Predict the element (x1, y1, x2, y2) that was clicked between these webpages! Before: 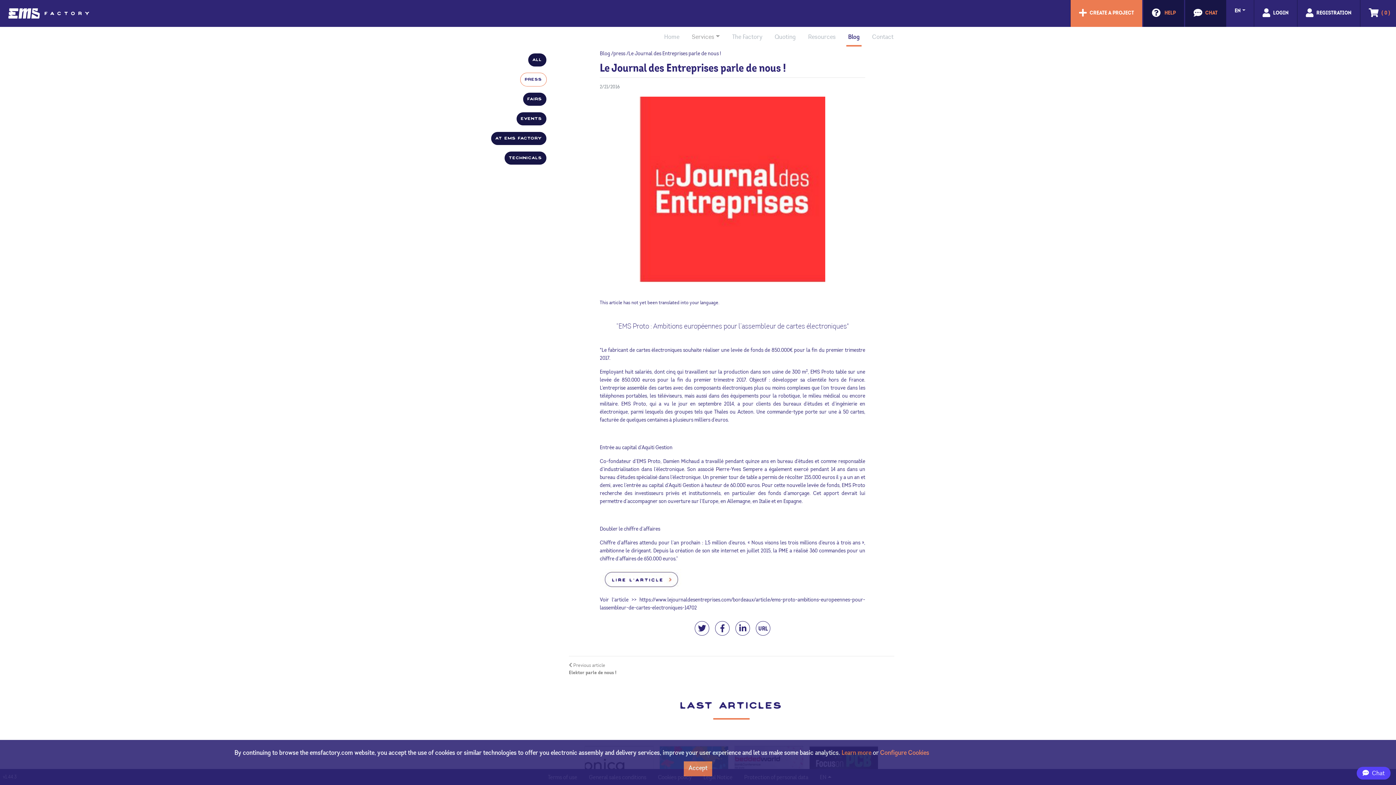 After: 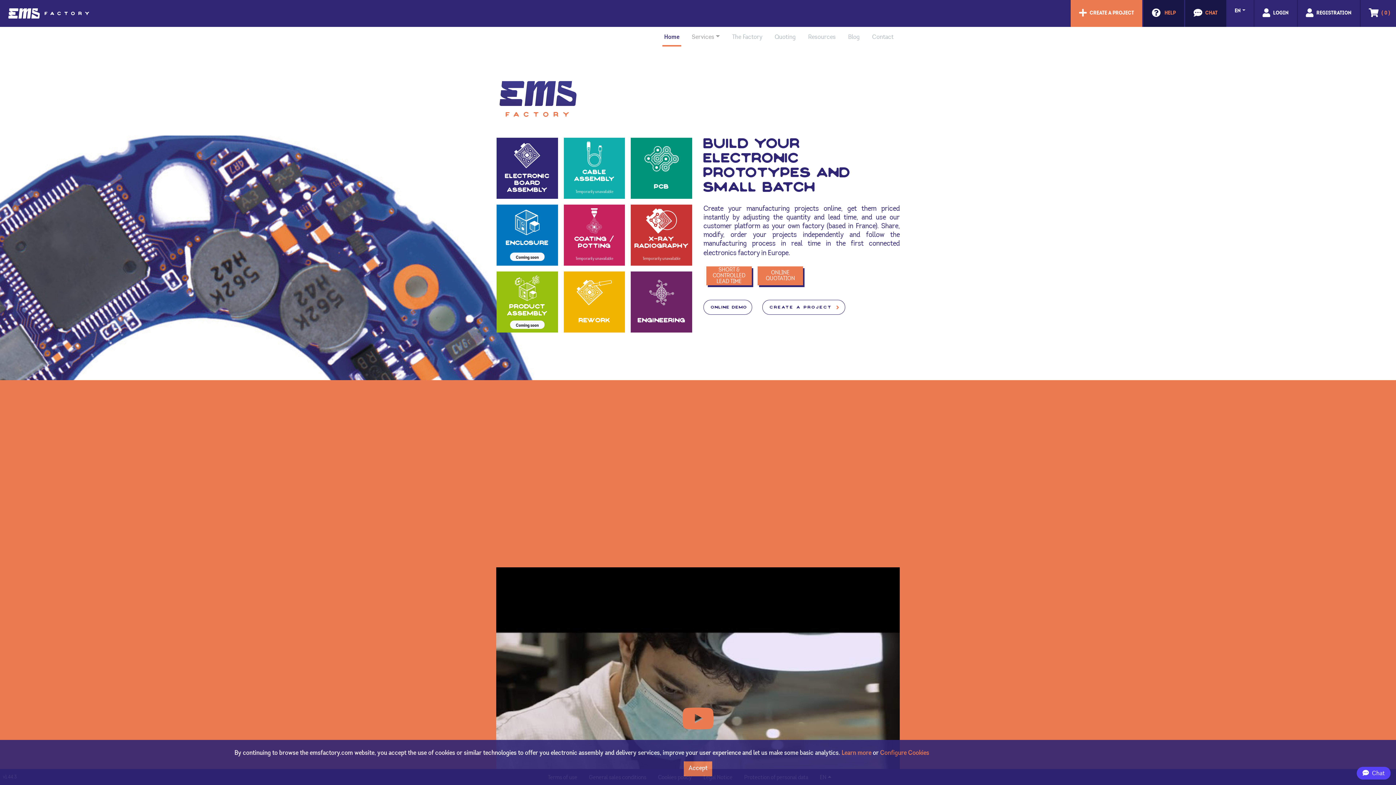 Action: bbox: (0, 0, 97, 26)